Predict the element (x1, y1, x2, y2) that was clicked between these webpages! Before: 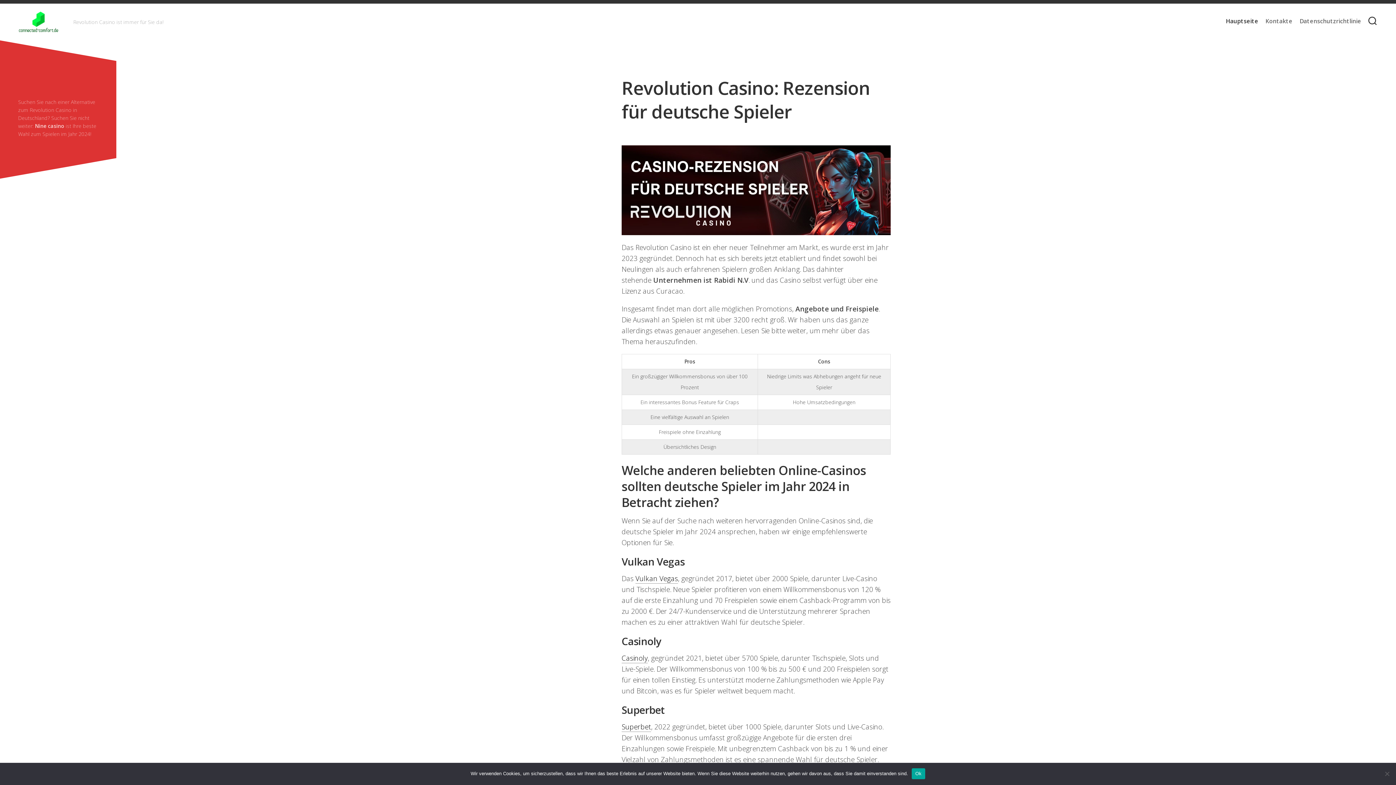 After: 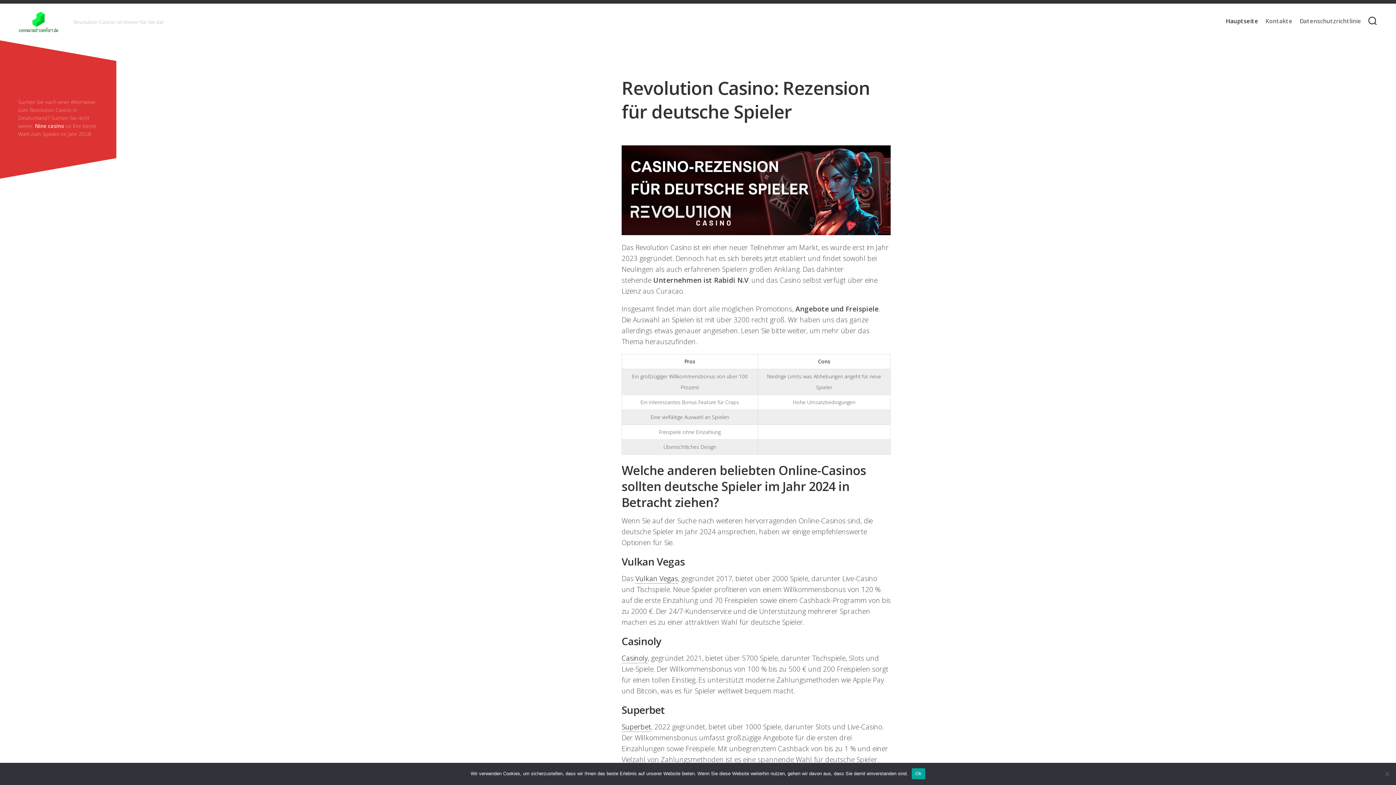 Action: bbox: (18, 10, 58, 32)